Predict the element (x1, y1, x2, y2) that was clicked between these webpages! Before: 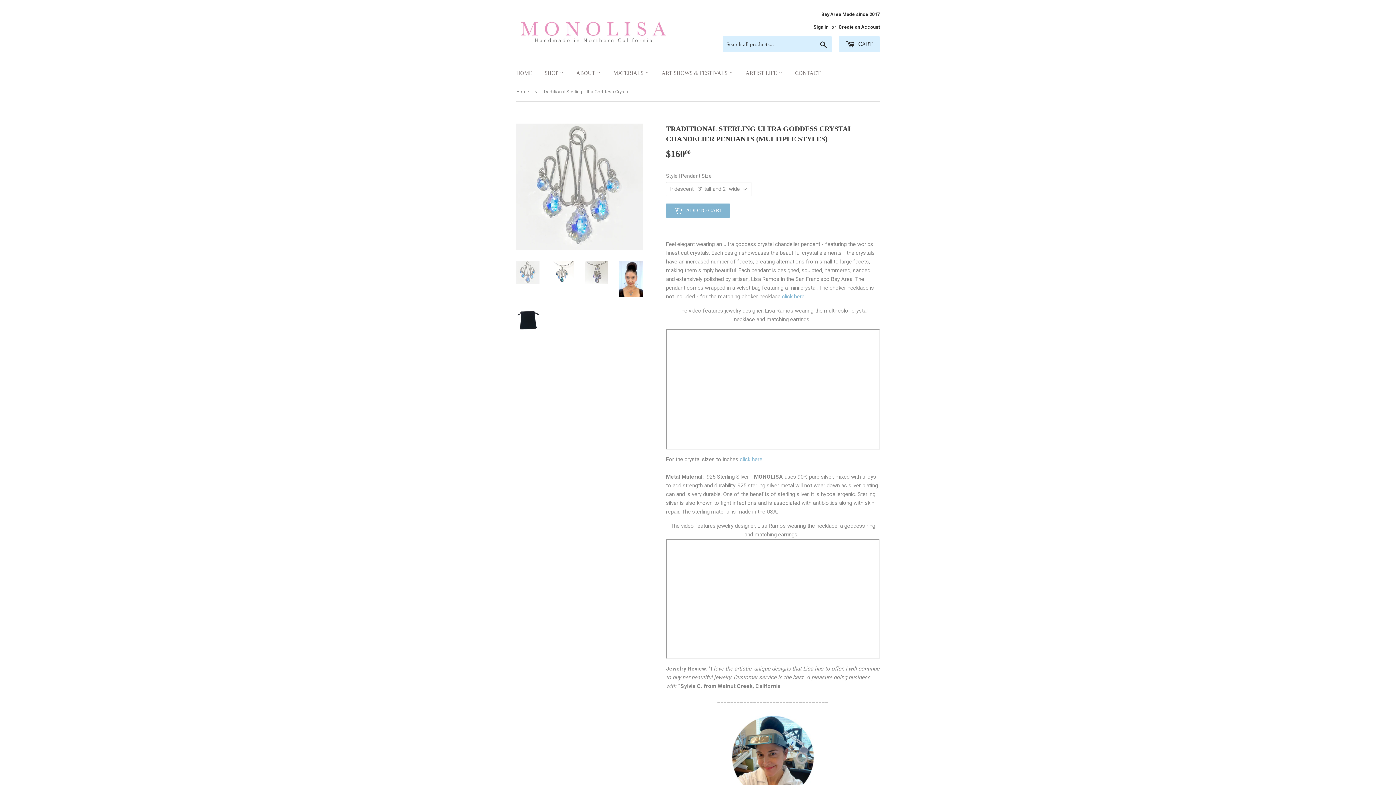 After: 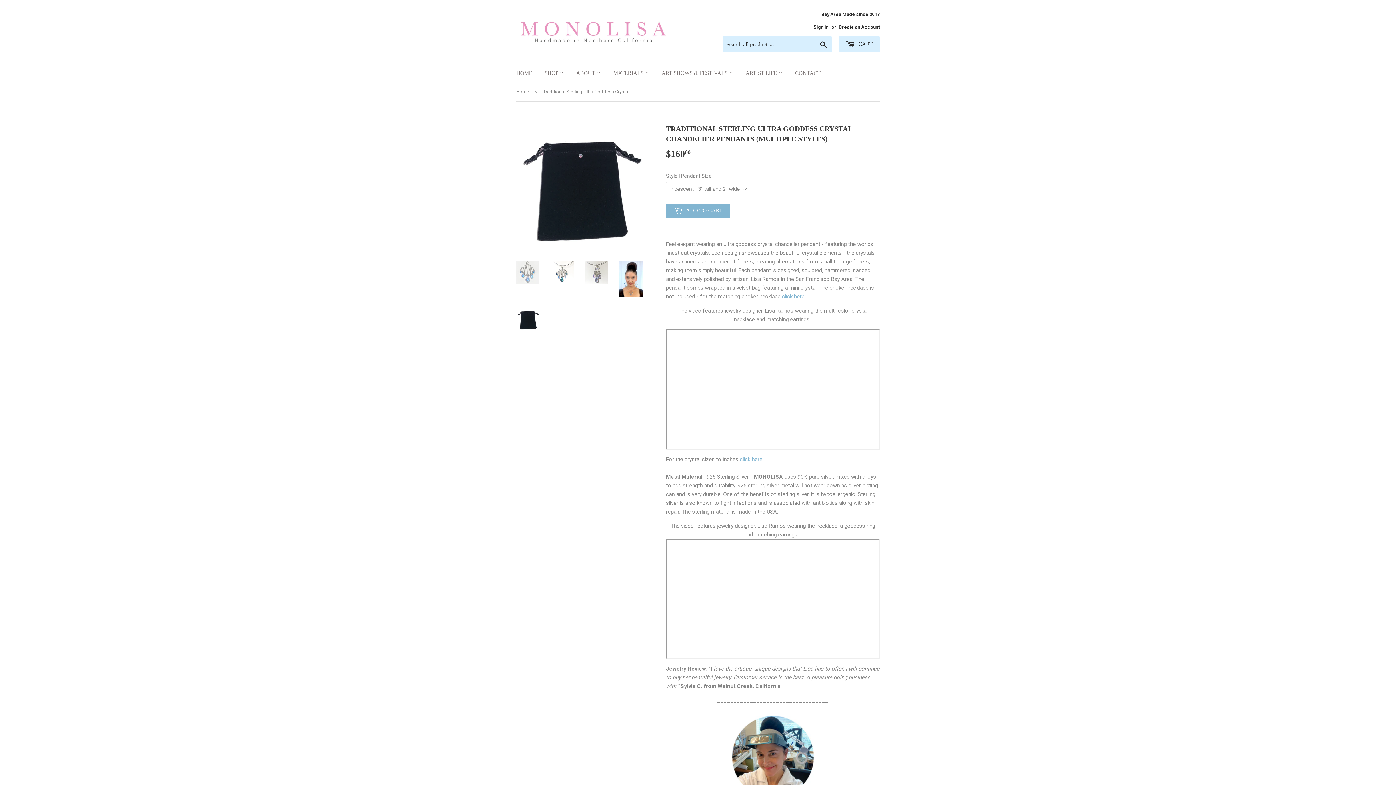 Action: bbox: (516, 307, 539, 331)